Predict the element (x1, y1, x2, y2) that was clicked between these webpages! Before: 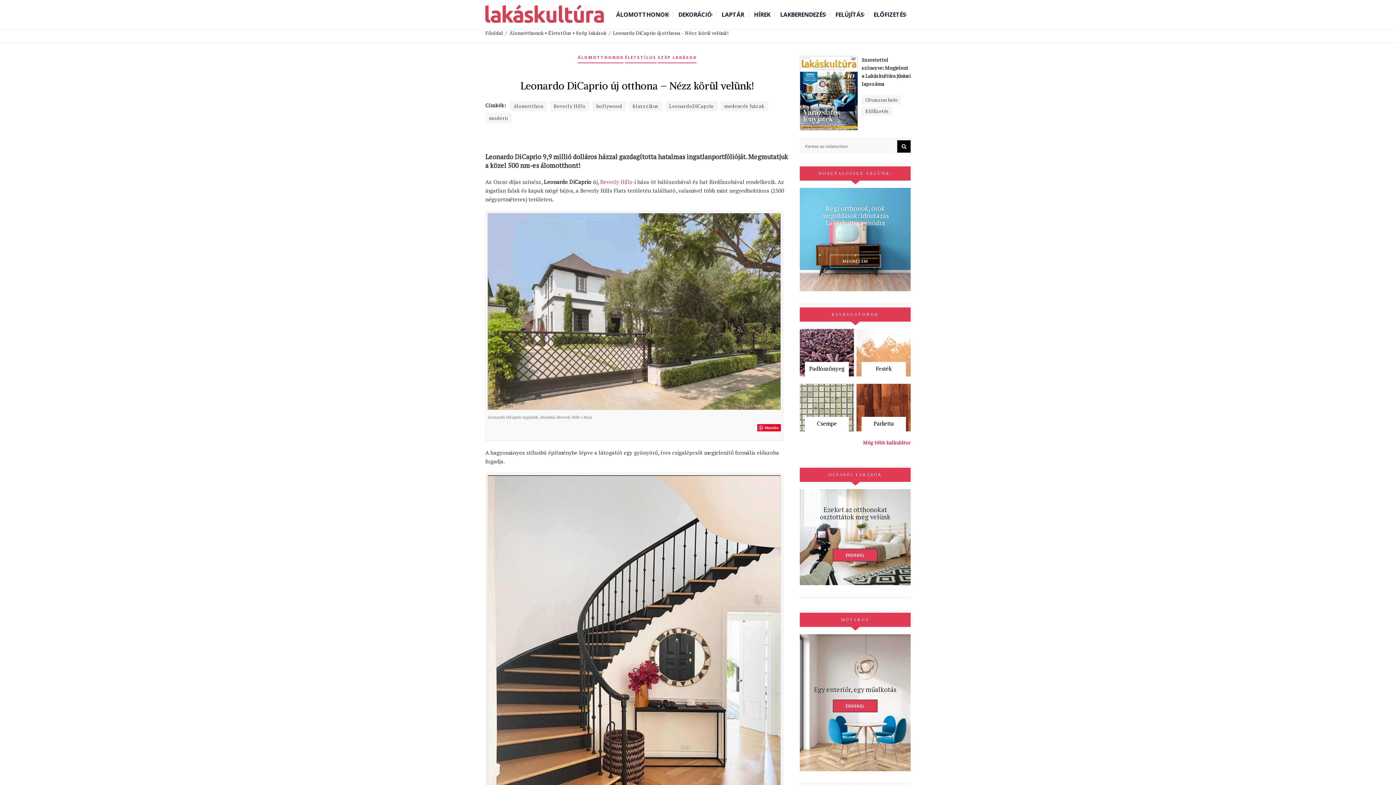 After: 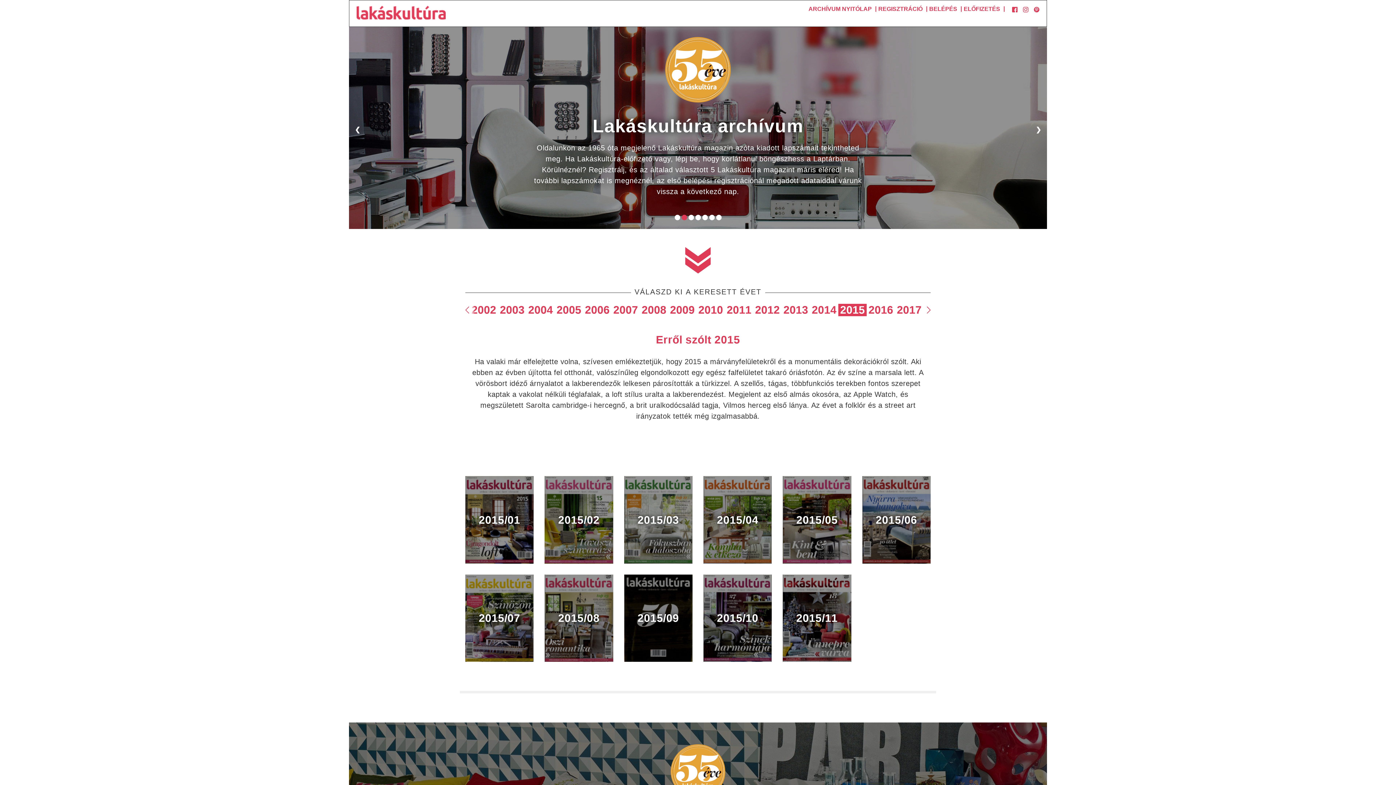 Action: label: LAPTÁR bbox: (718, 0, 749, 29)